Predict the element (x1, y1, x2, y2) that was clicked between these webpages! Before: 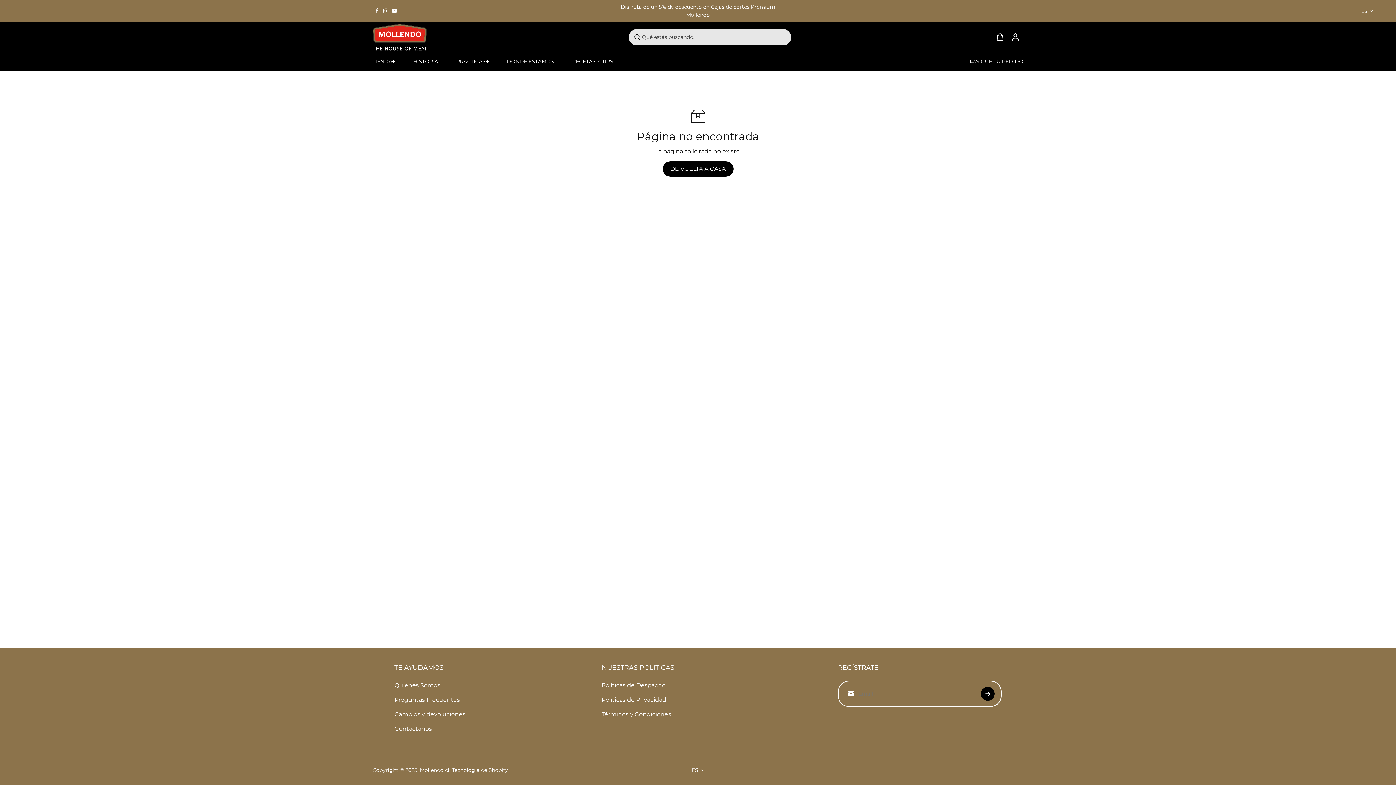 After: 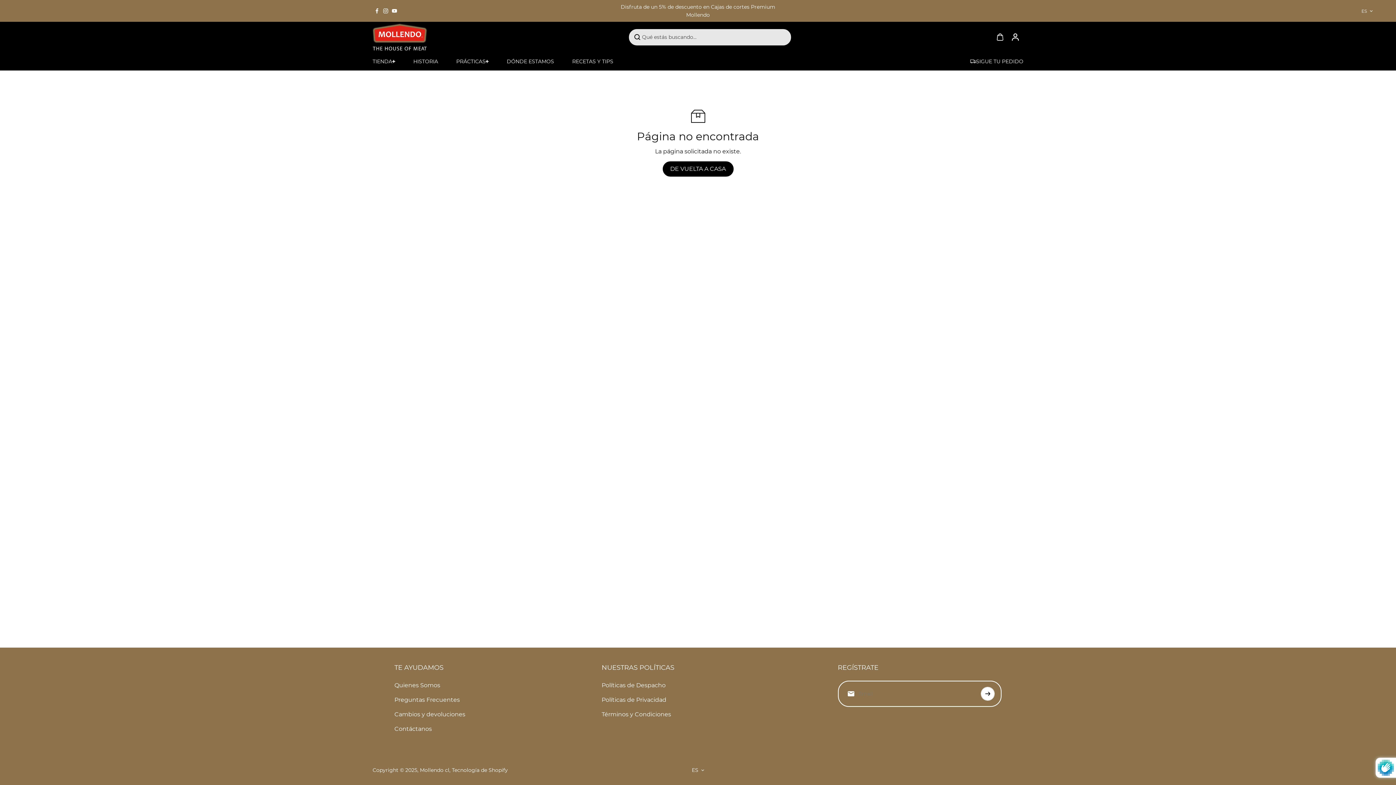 Action: bbox: (981, 687, 994, 701) label: submit